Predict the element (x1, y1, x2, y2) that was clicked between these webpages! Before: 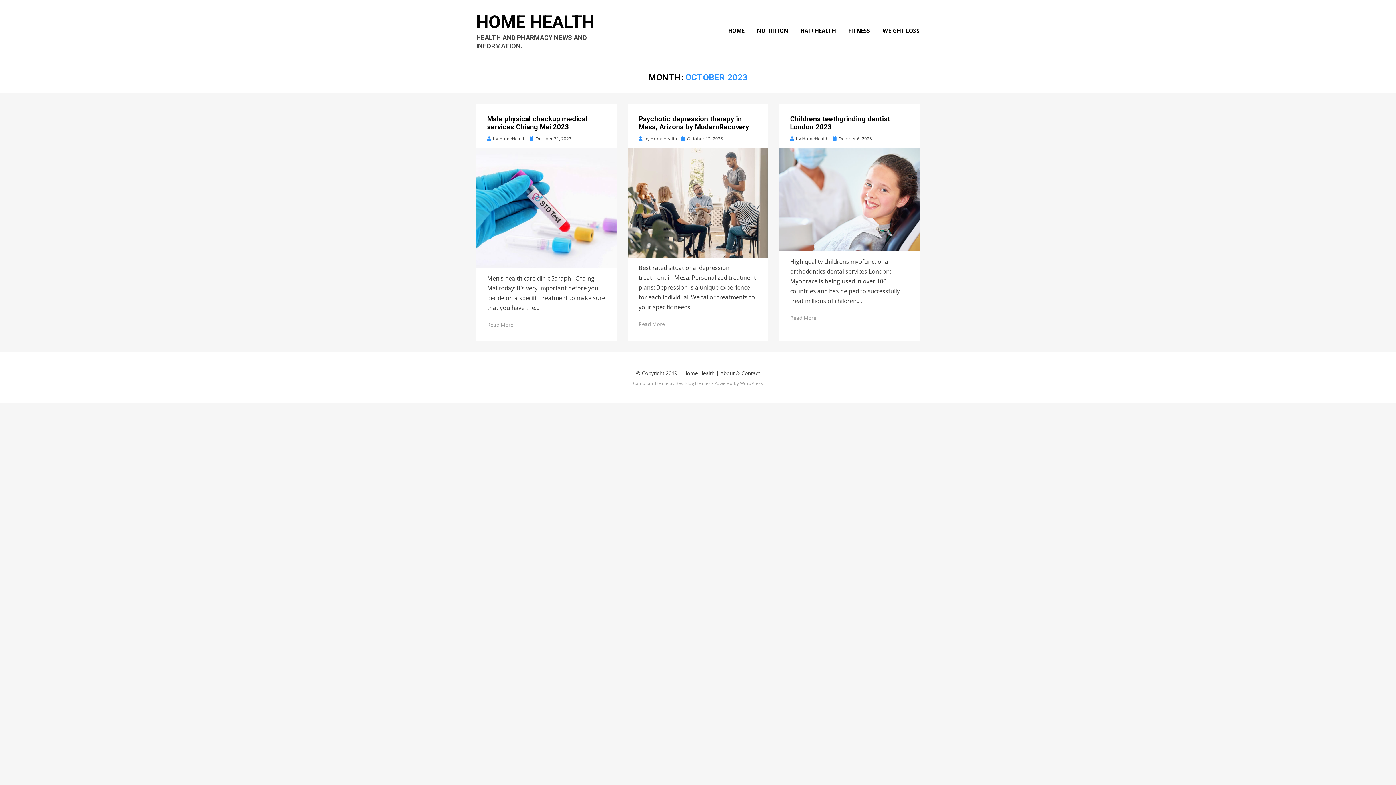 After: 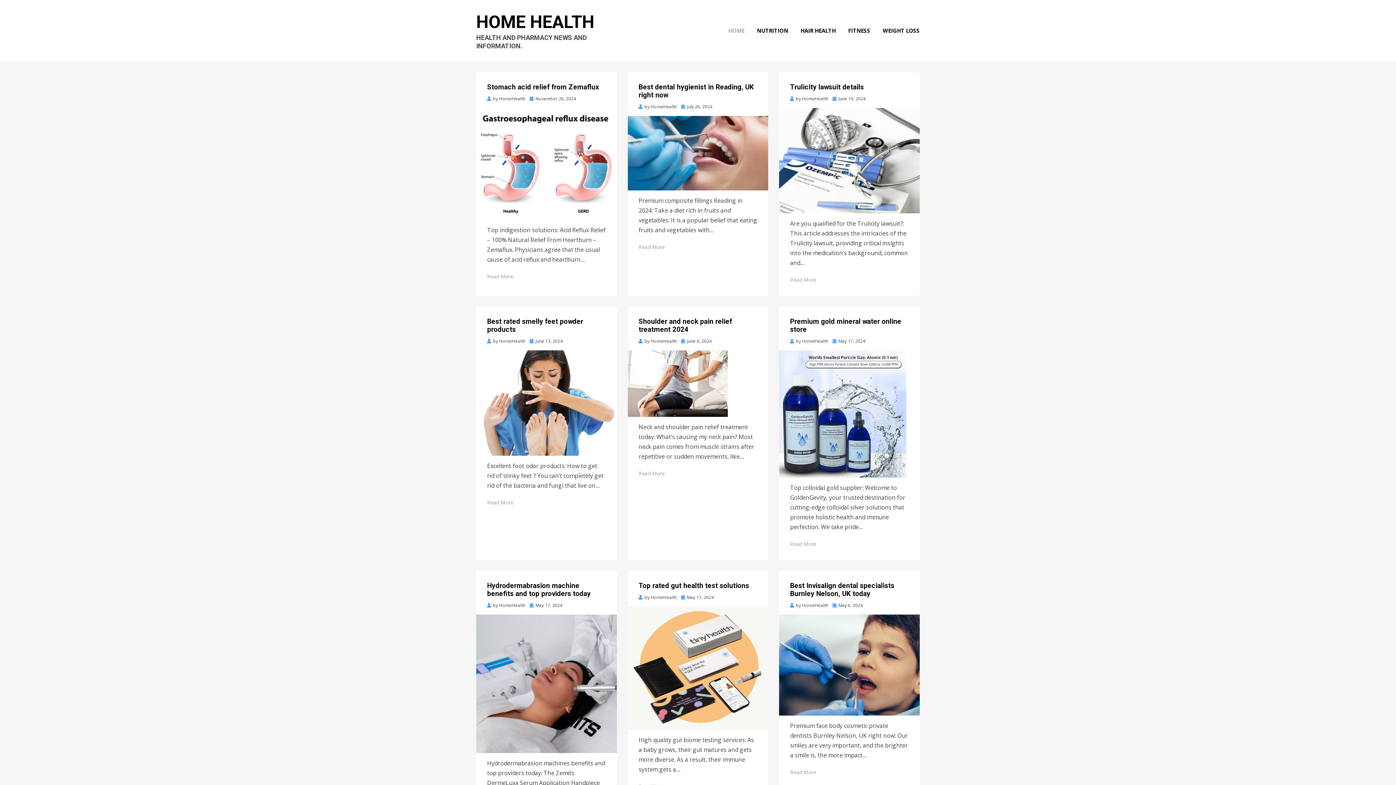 Action: label: HOME HEALTH bbox: (476, 11, 594, 32)